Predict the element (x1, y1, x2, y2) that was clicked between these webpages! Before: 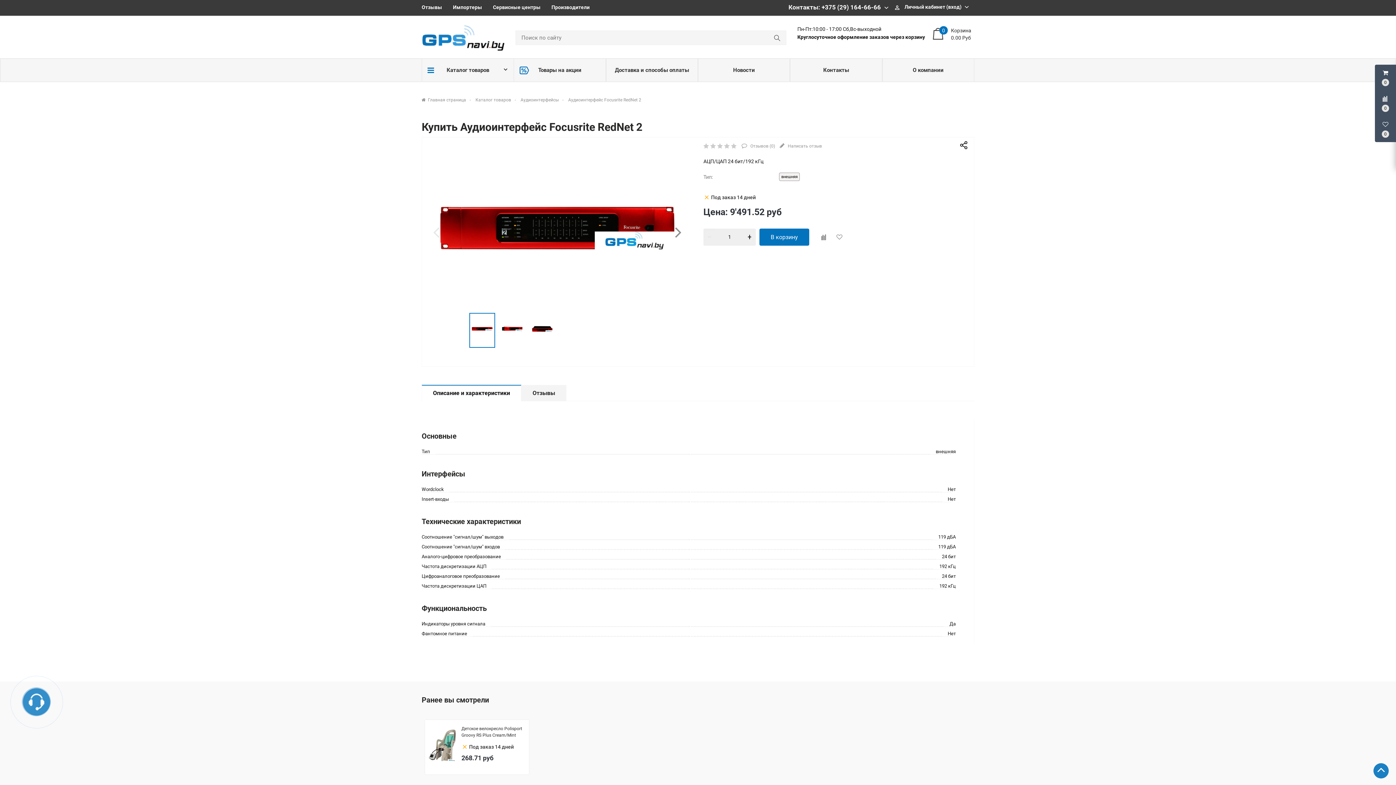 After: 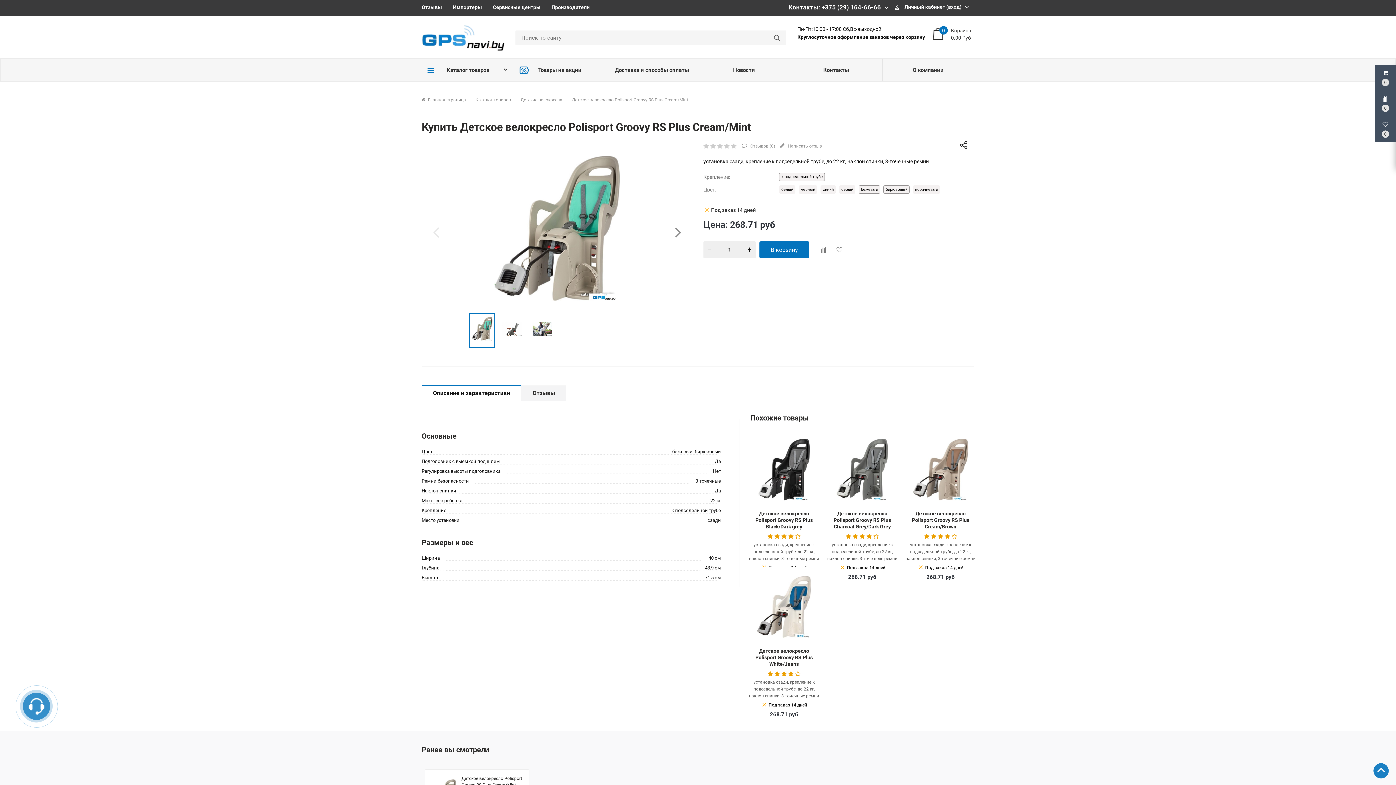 Action: label: Детское велокресло Polisport Groovy RS Plus Cream/Mint bbox: (461, 725, 523, 738)